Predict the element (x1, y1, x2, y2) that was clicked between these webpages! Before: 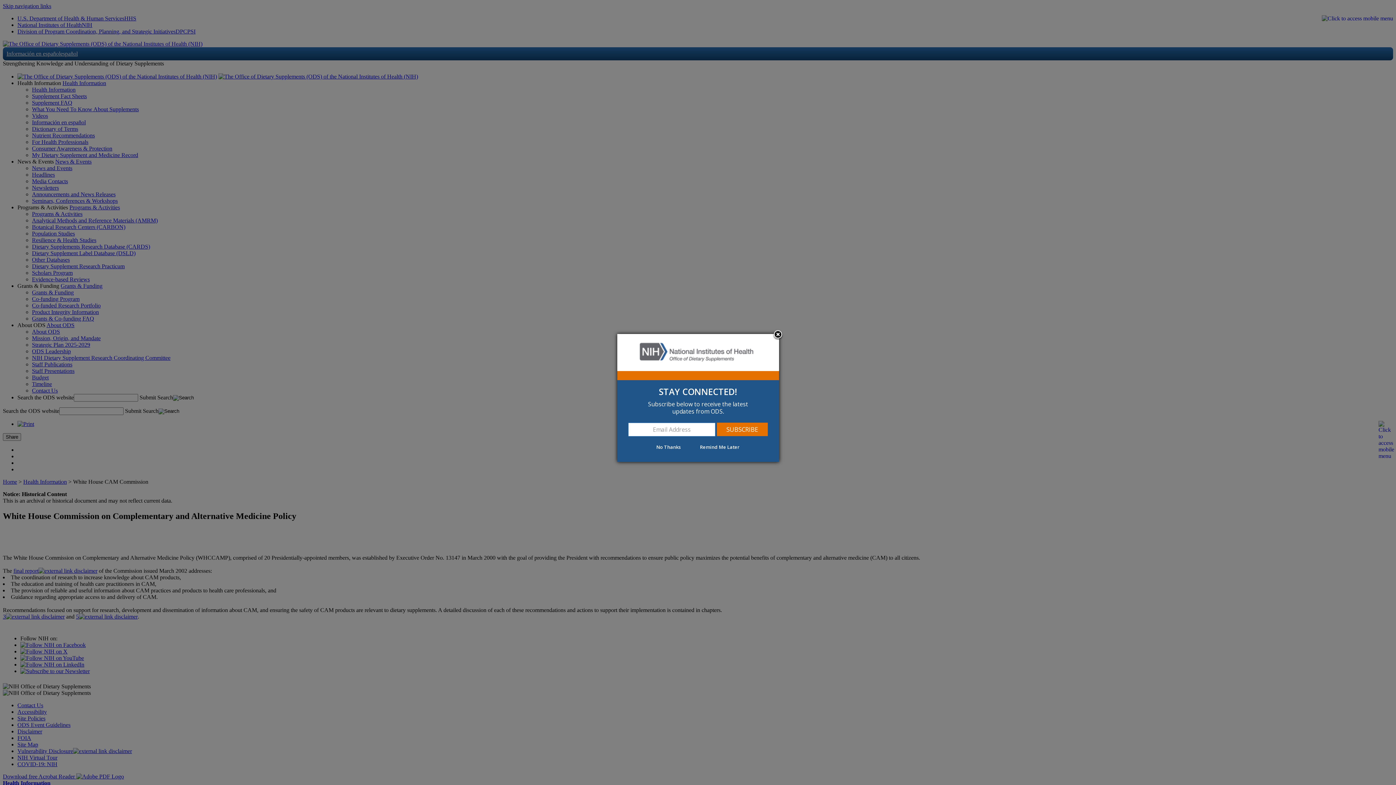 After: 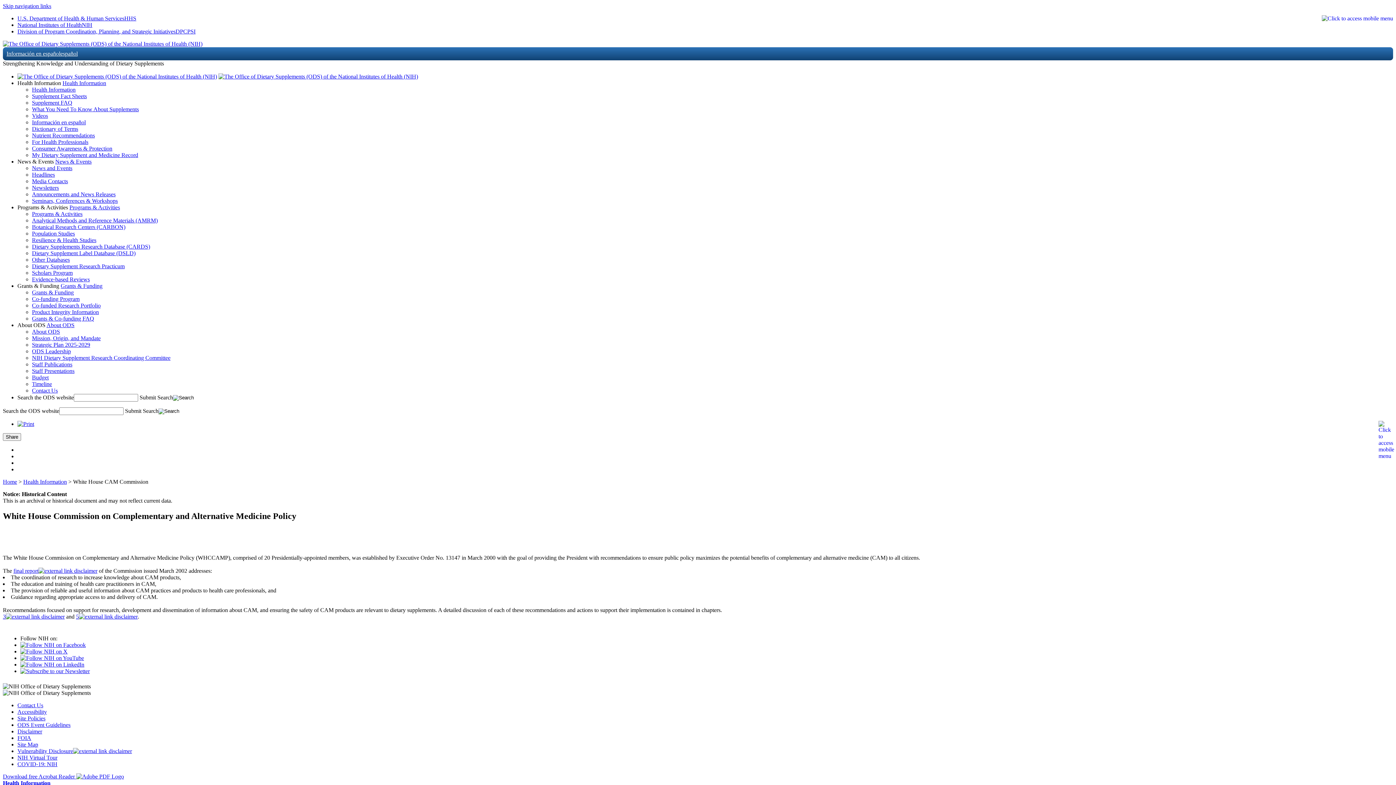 Action: label: Close subscription dialog bbox: (772, 329, 783, 340)